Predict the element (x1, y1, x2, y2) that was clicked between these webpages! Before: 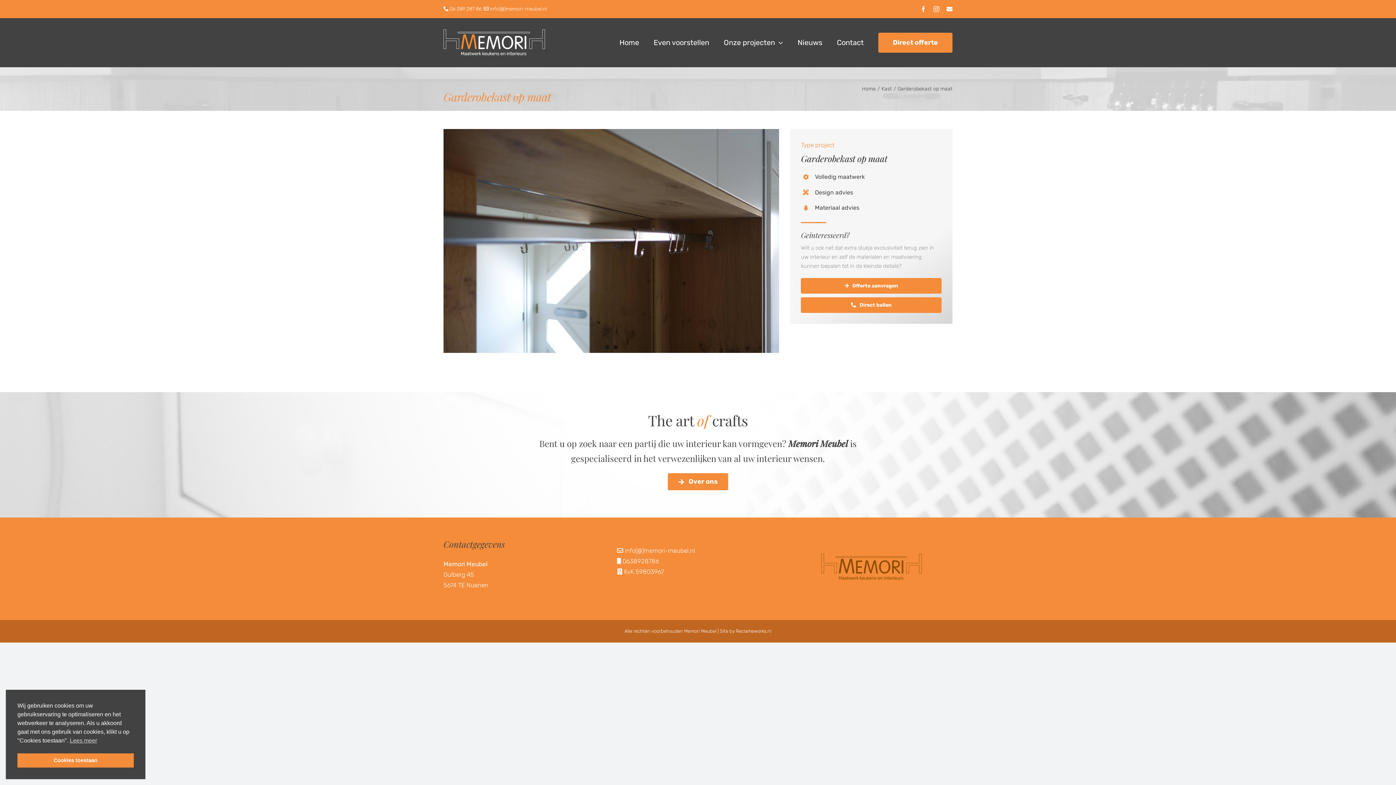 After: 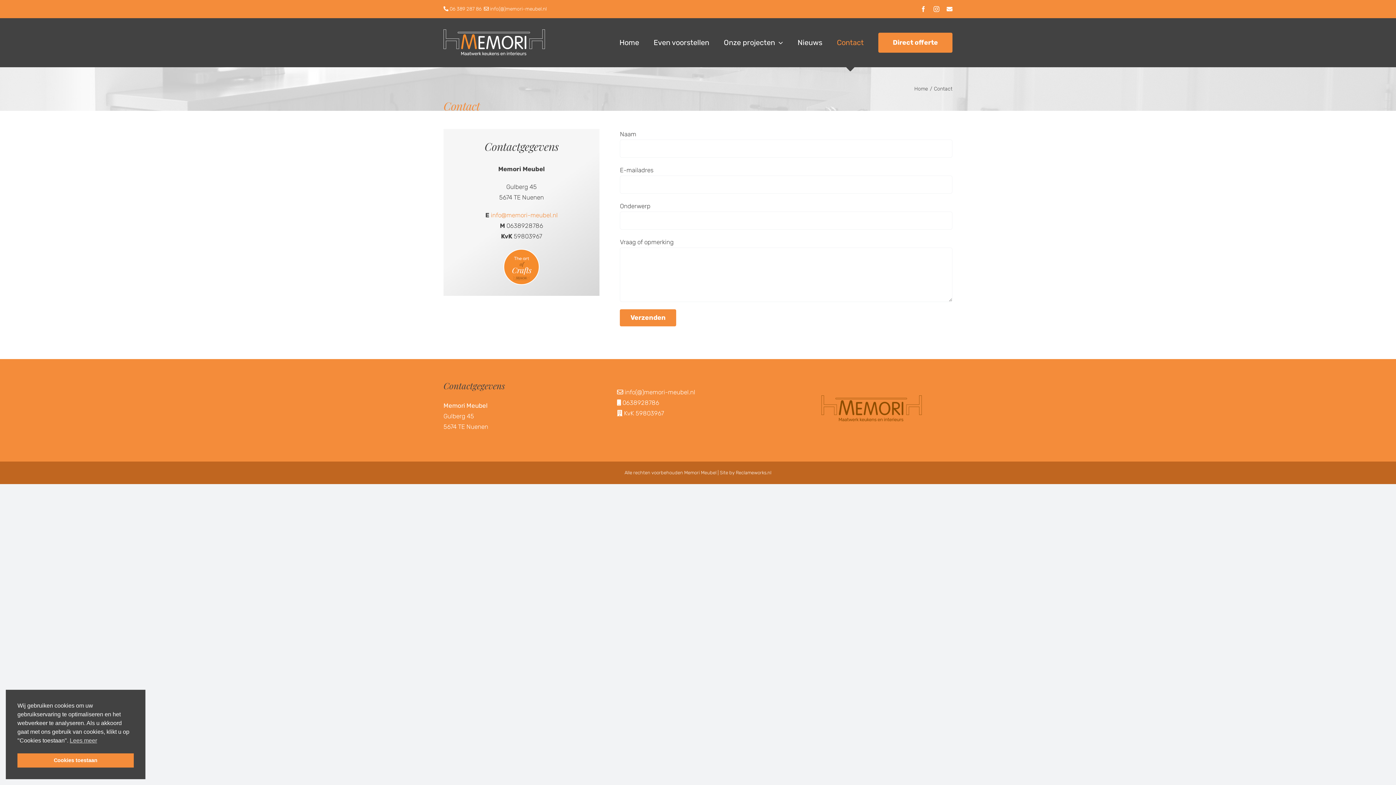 Action: label: Contact bbox: (837, 18, 864, 66)